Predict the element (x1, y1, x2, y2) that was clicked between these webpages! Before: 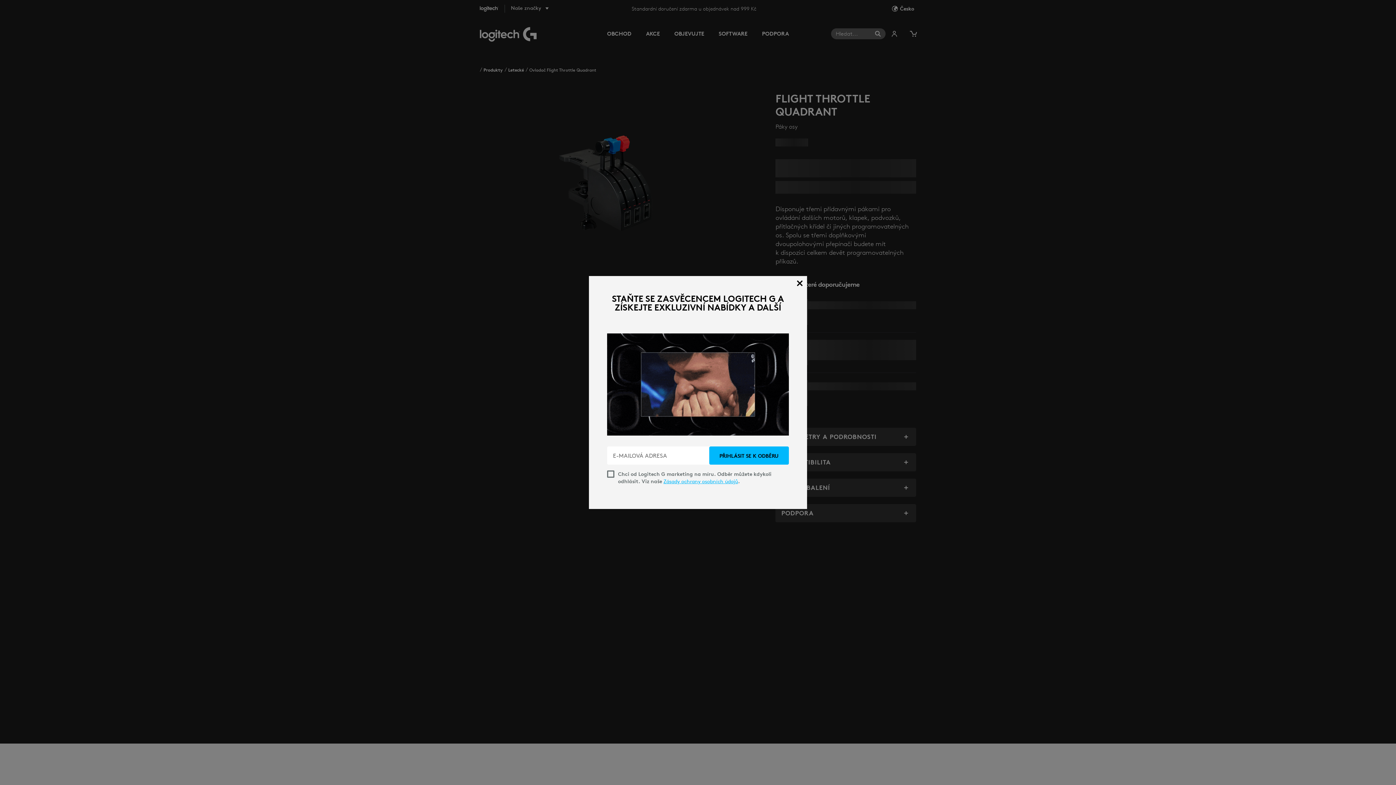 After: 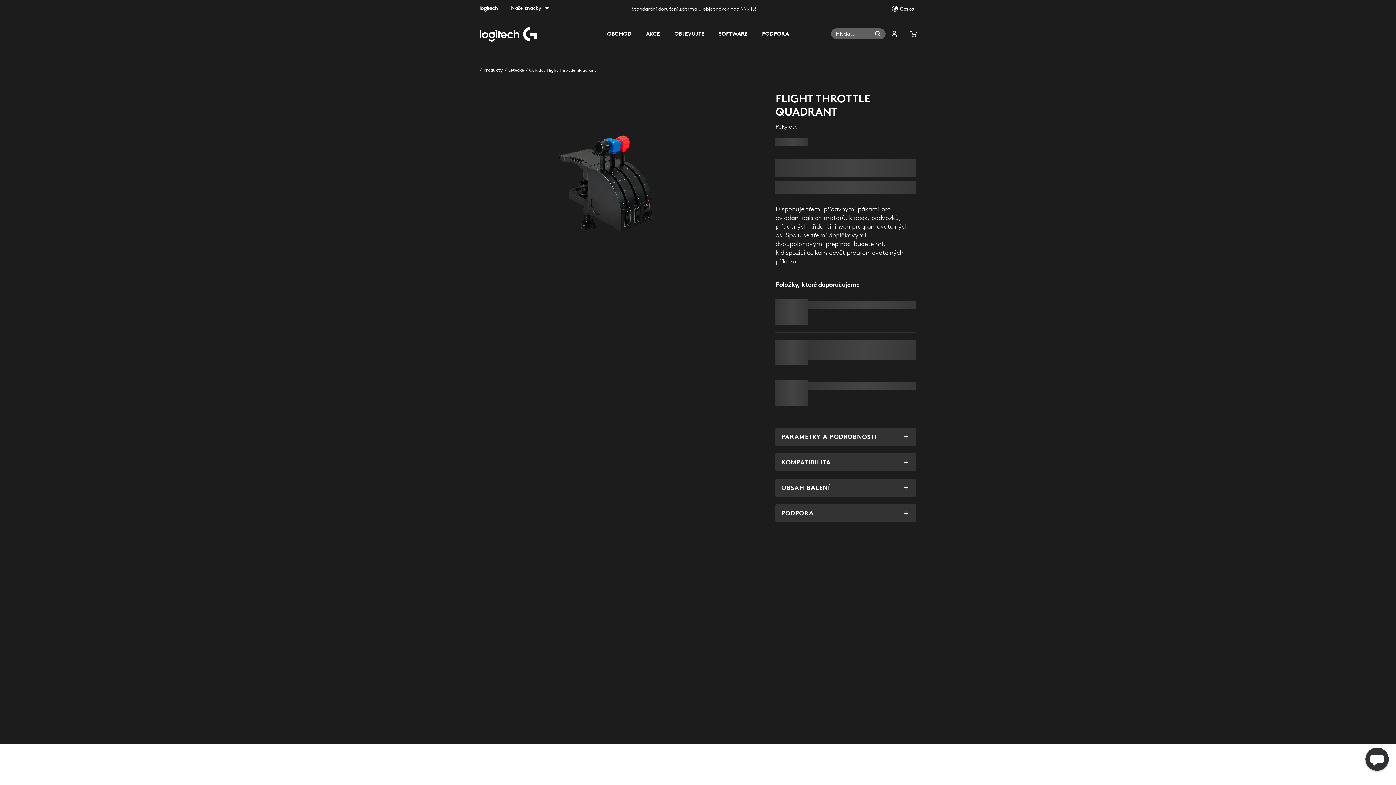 Action: bbox: (792, 276, 807, 290)